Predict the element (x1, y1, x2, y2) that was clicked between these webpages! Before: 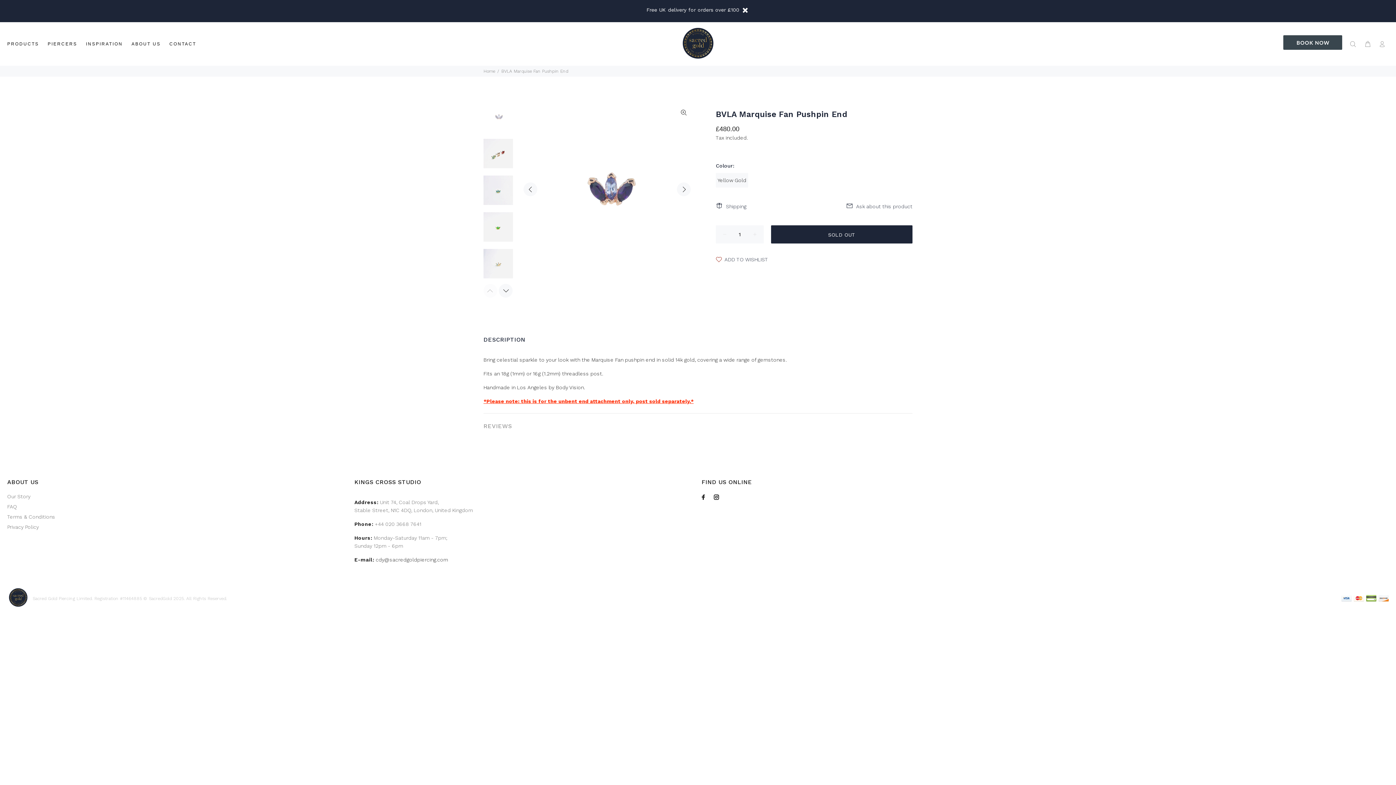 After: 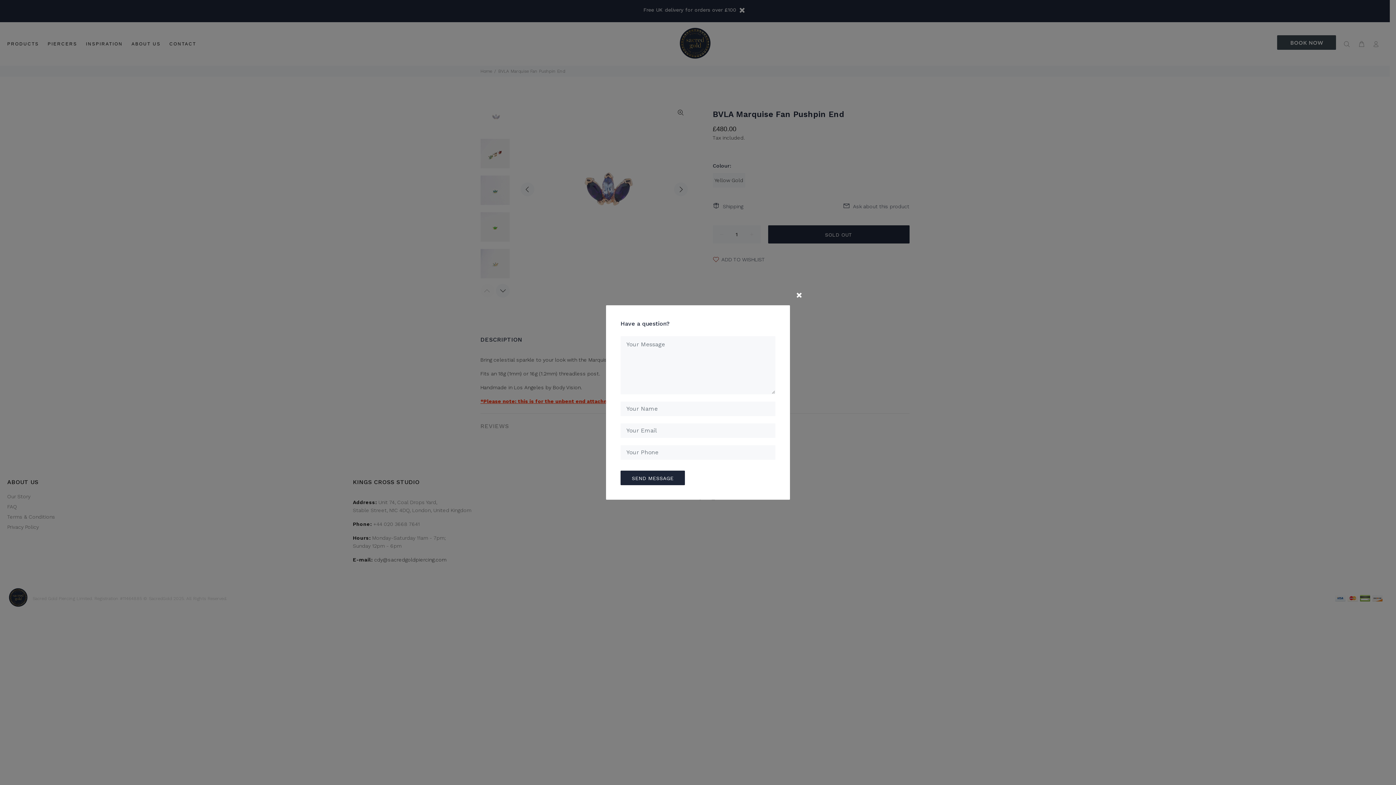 Action: label: Ask about this product bbox: (841, 199, 912, 213)